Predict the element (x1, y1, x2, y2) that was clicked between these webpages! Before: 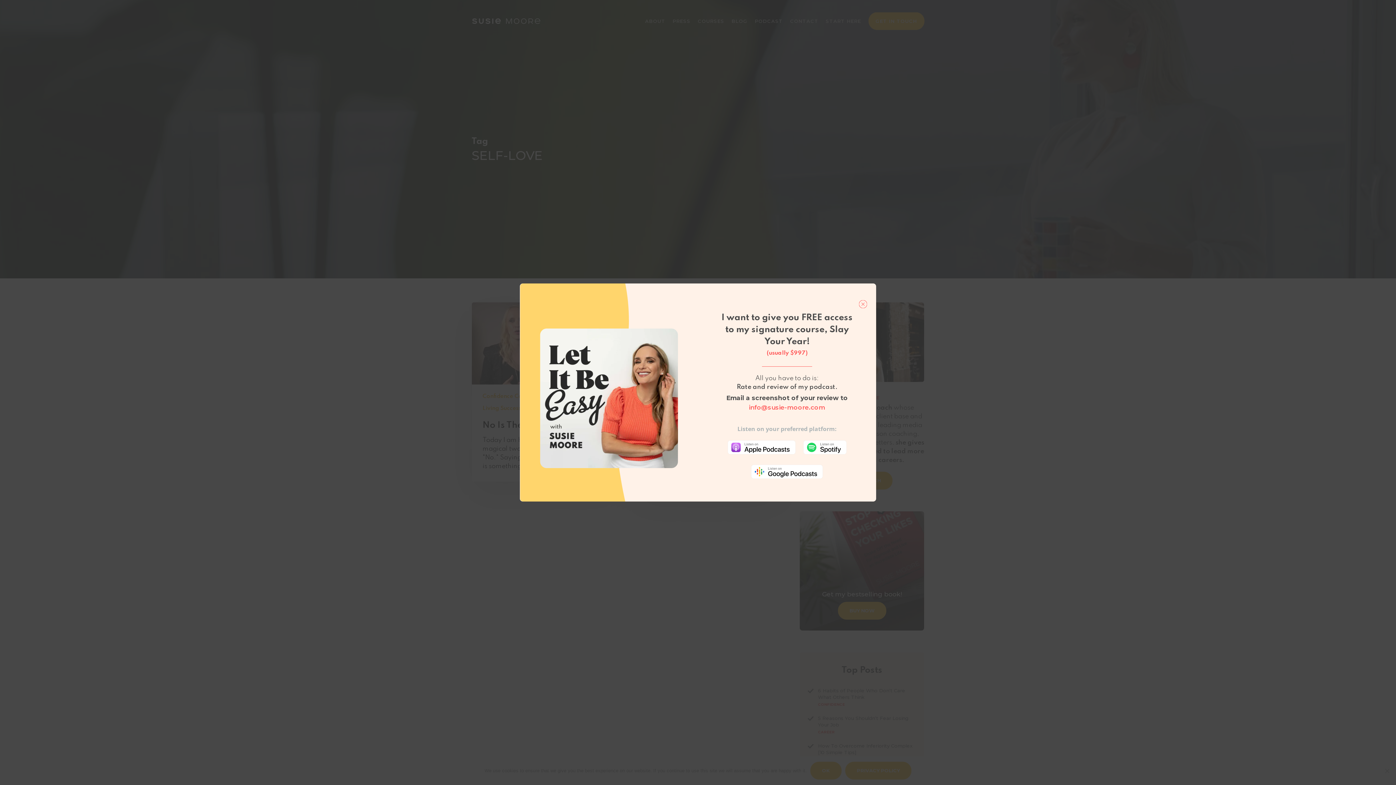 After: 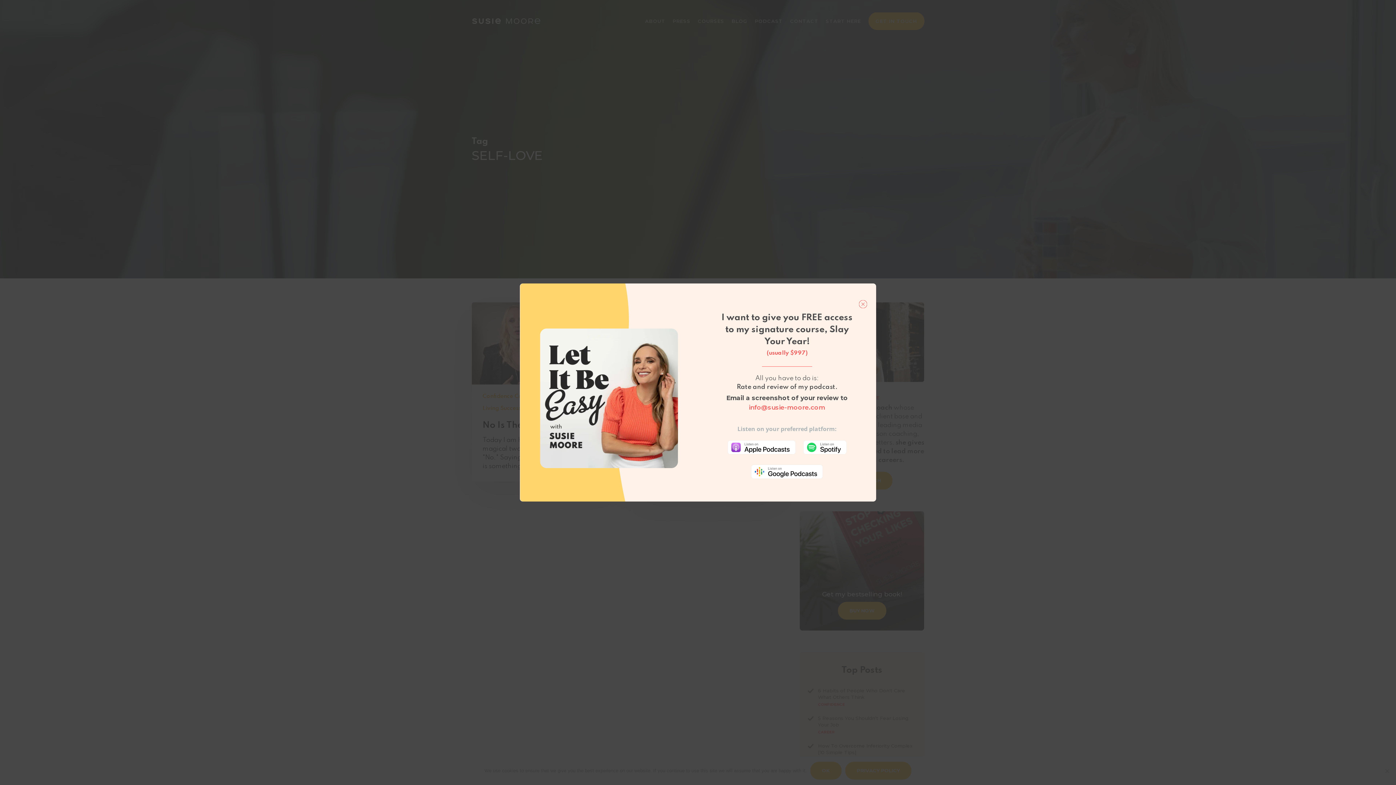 Action: bbox: (749, 403, 825, 411) label: info@susie-moore.com